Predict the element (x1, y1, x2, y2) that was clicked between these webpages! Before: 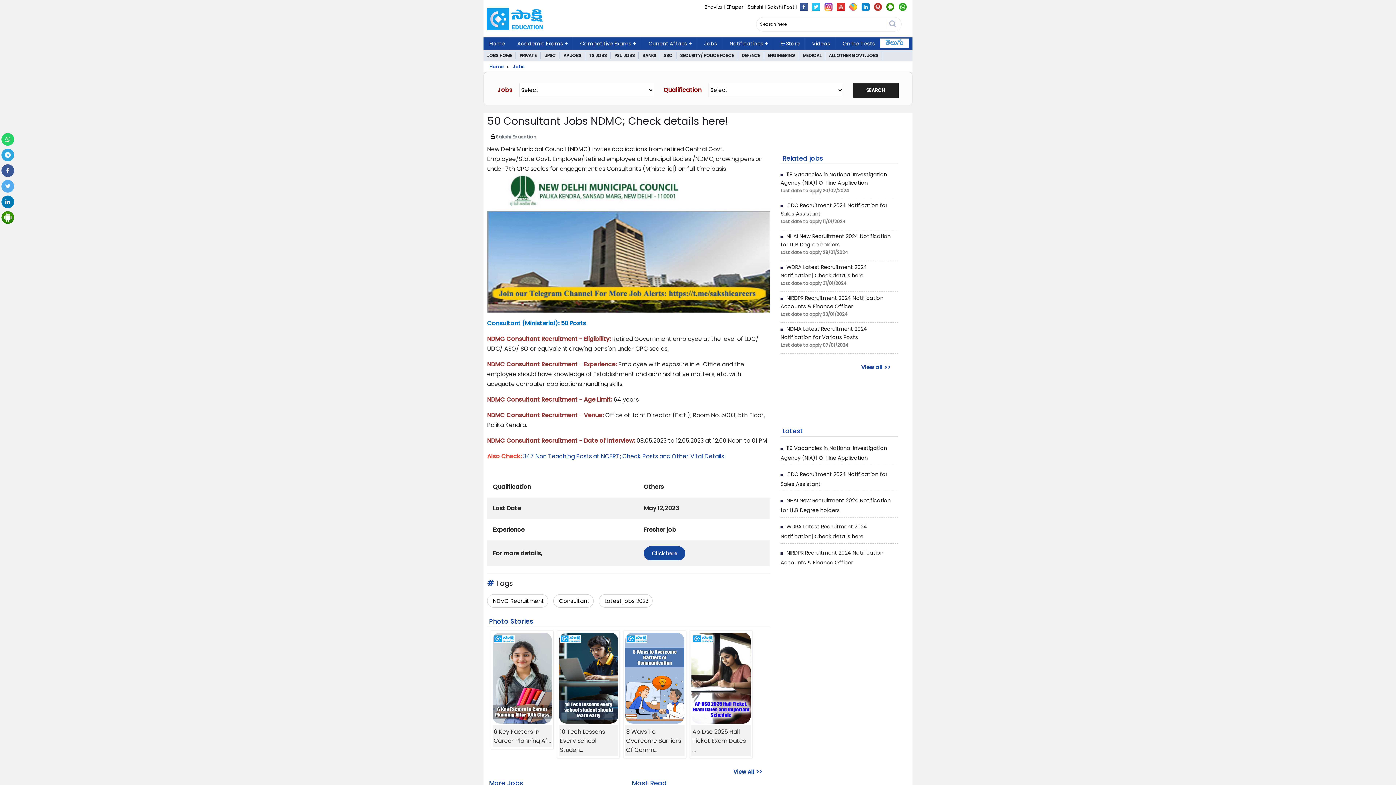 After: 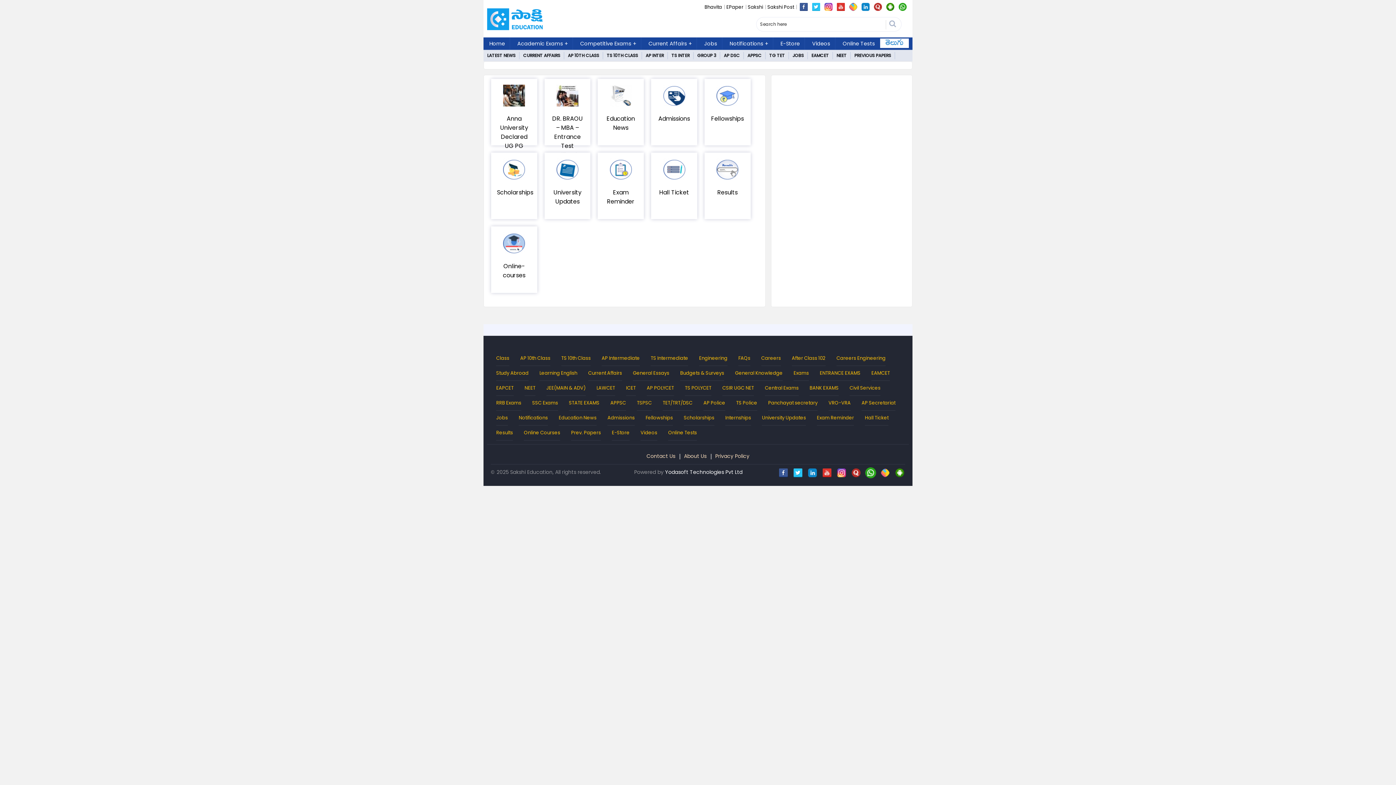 Action: label: Notifications + bbox: (729, 37, 768, 49)